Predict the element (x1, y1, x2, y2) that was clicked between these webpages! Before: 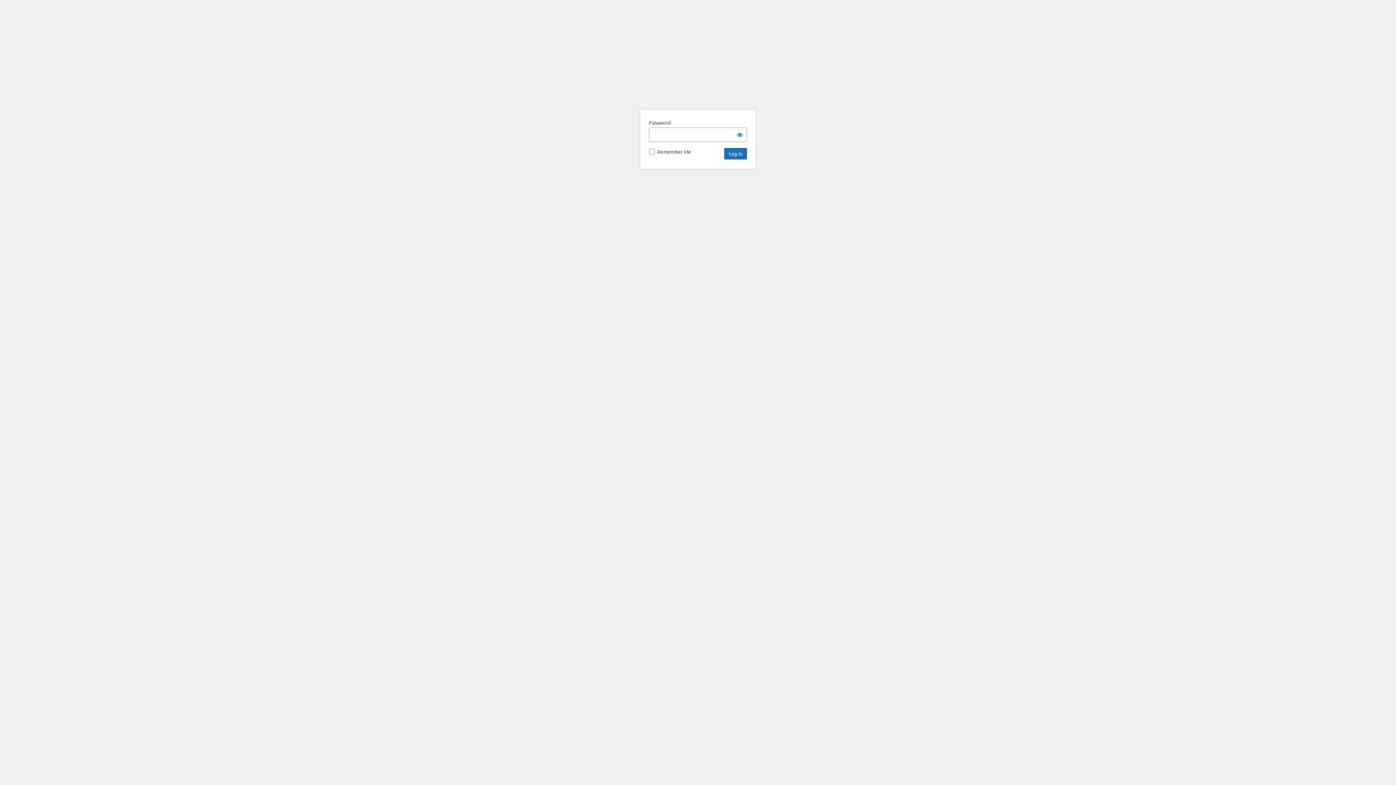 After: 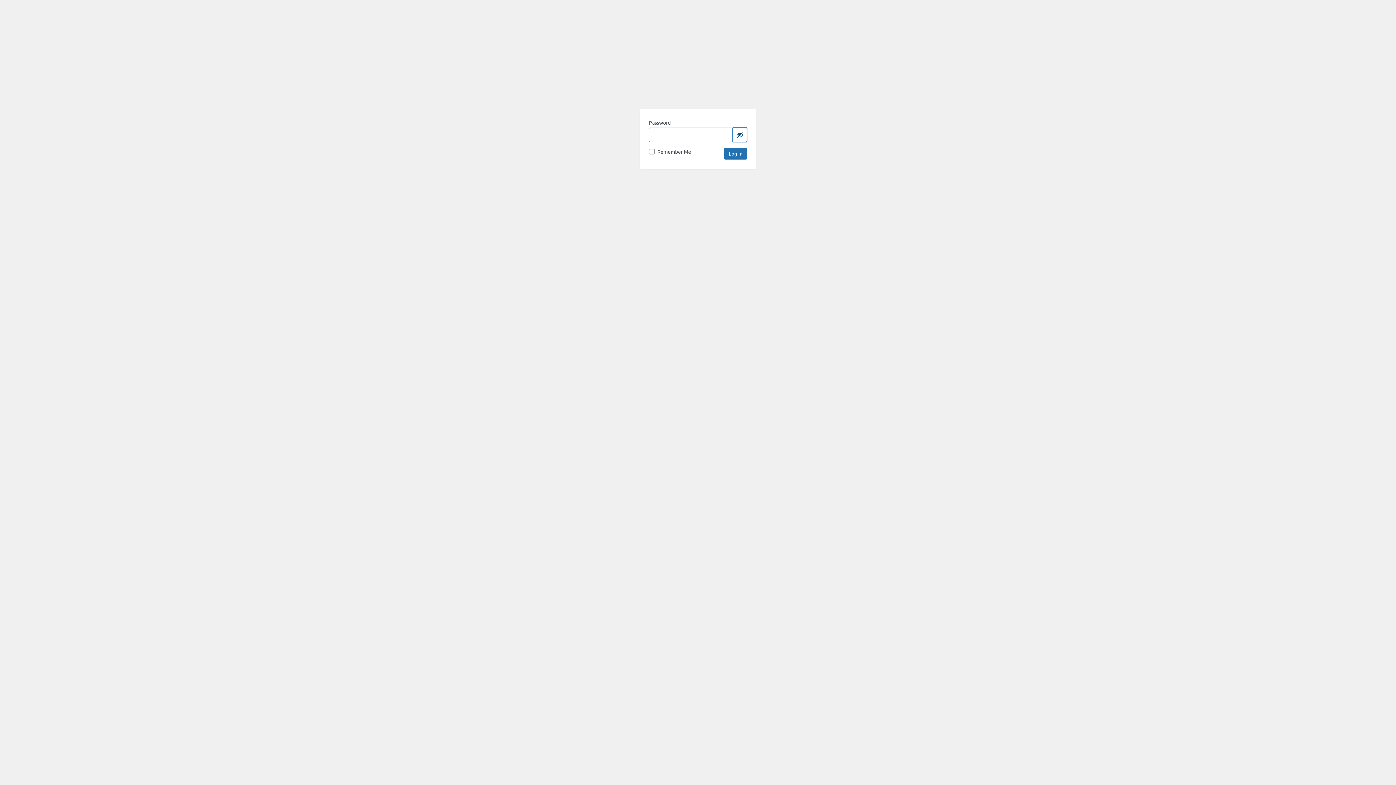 Action: label: Show password bbox: (732, 127, 747, 142)